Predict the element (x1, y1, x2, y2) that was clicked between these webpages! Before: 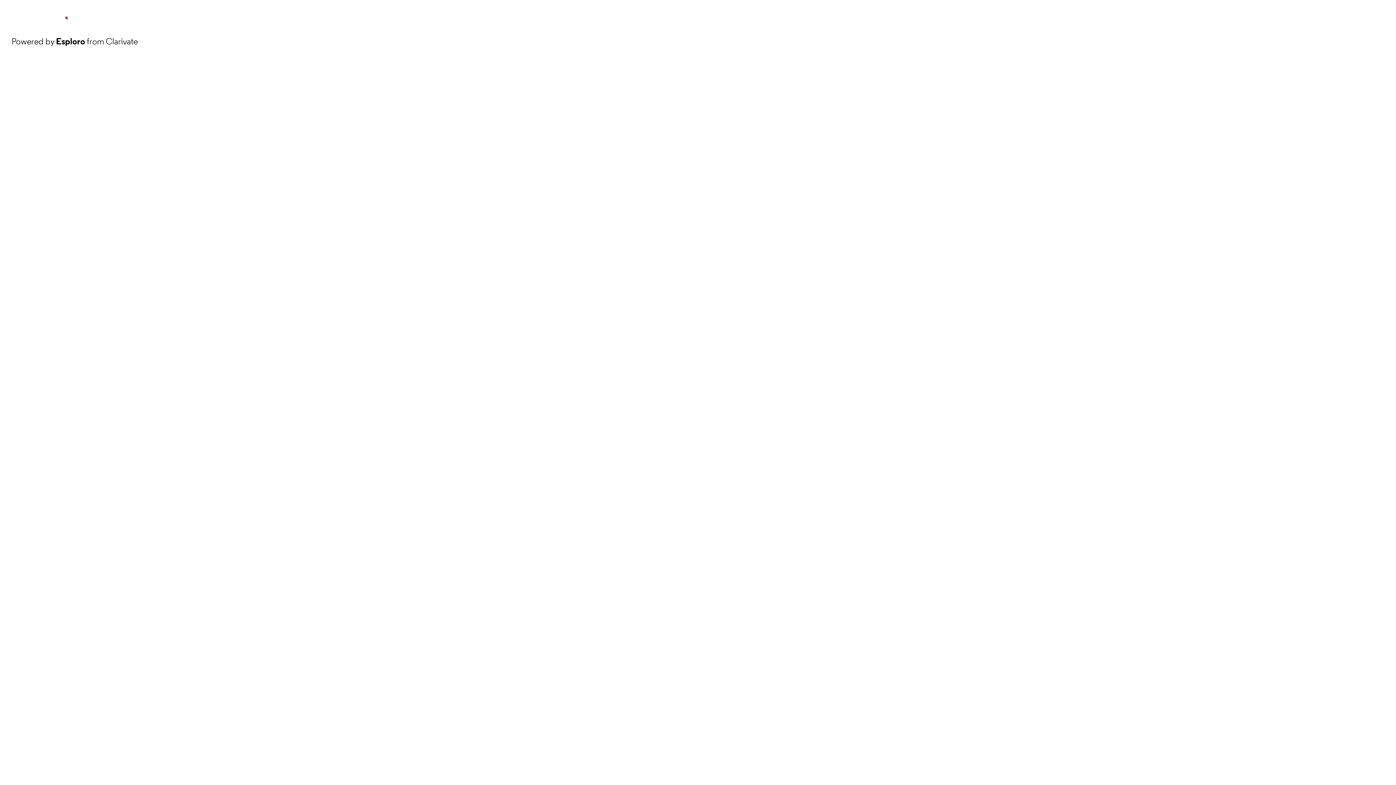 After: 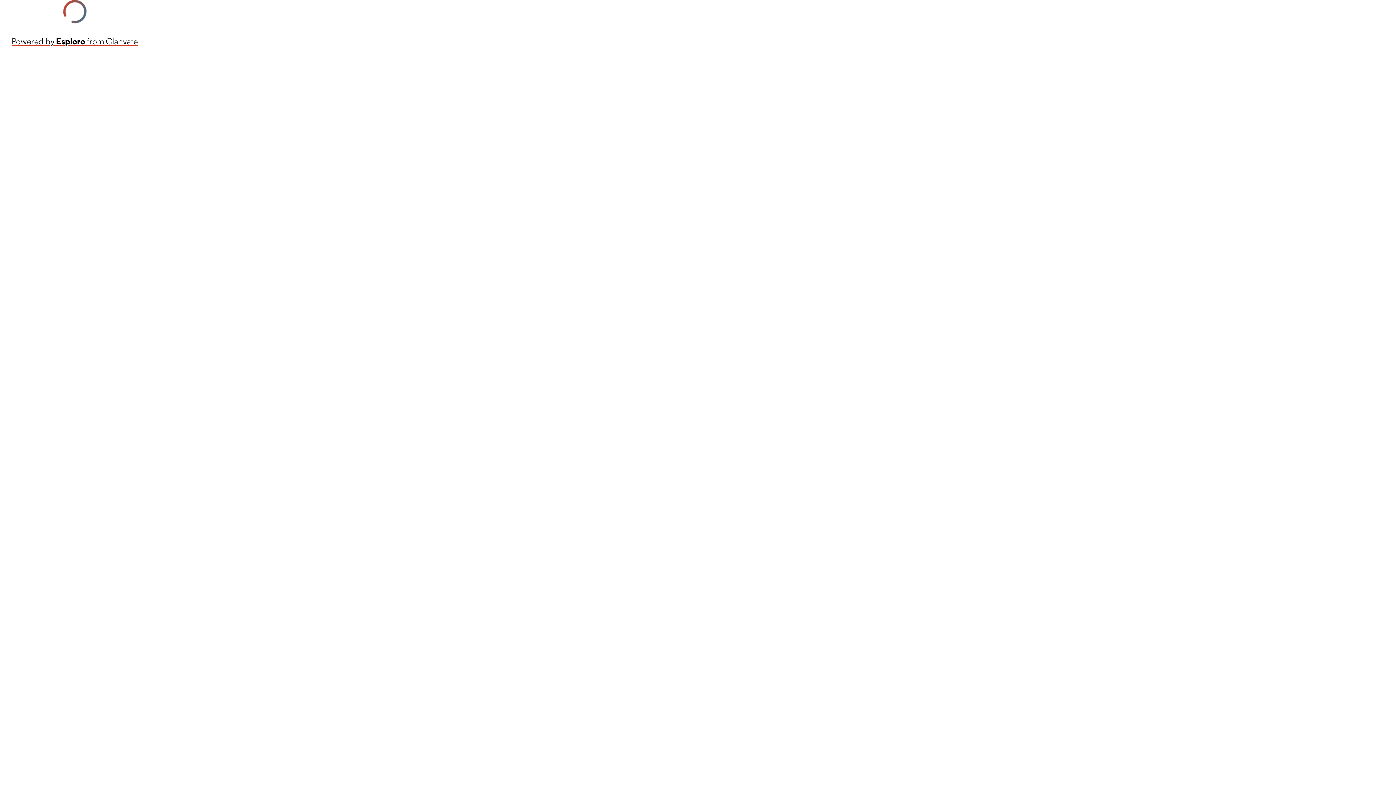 Action: bbox: (11, 34, 137, 48) label: Powered by Esploro from Clarivate